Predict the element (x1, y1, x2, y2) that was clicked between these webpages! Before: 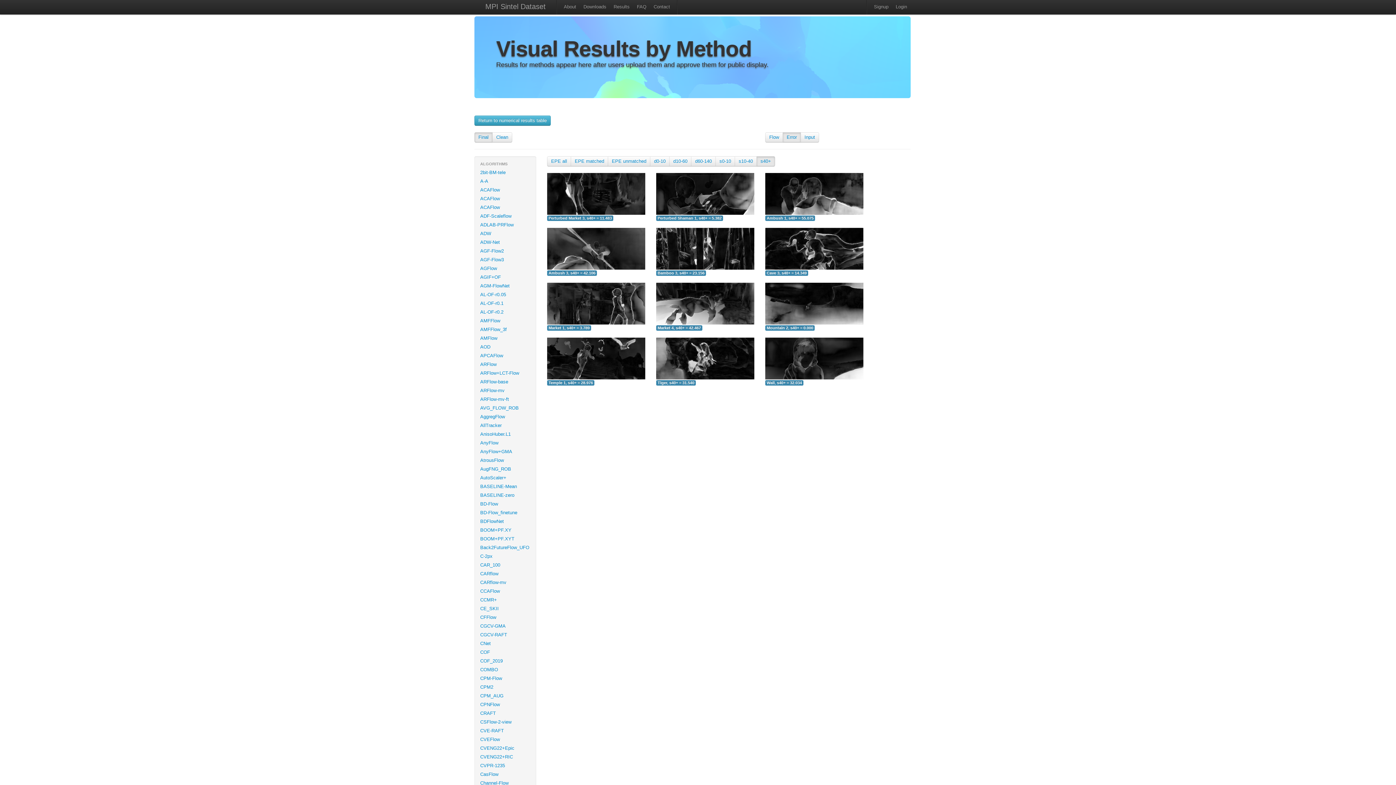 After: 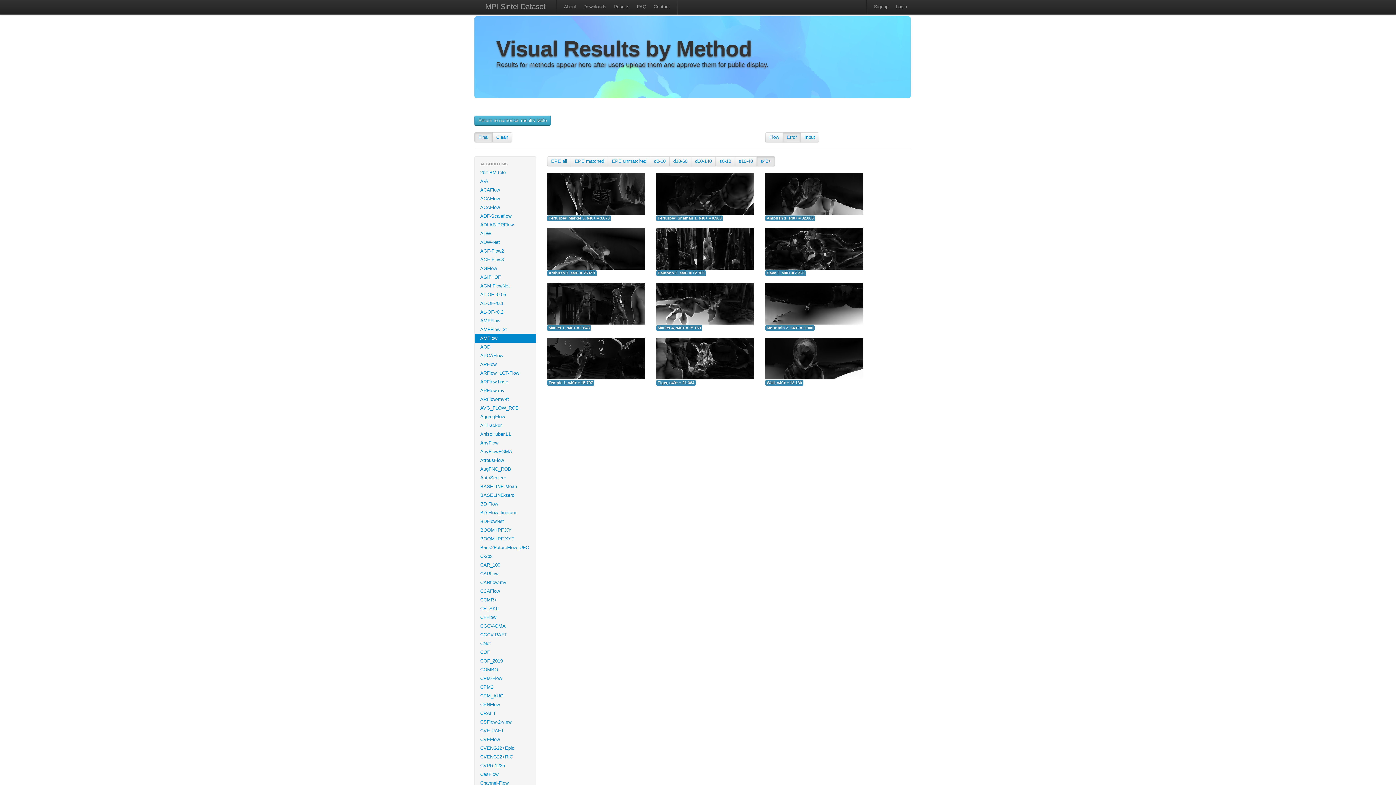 Action: bbox: (474, 334, 536, 342) label: AMFlow